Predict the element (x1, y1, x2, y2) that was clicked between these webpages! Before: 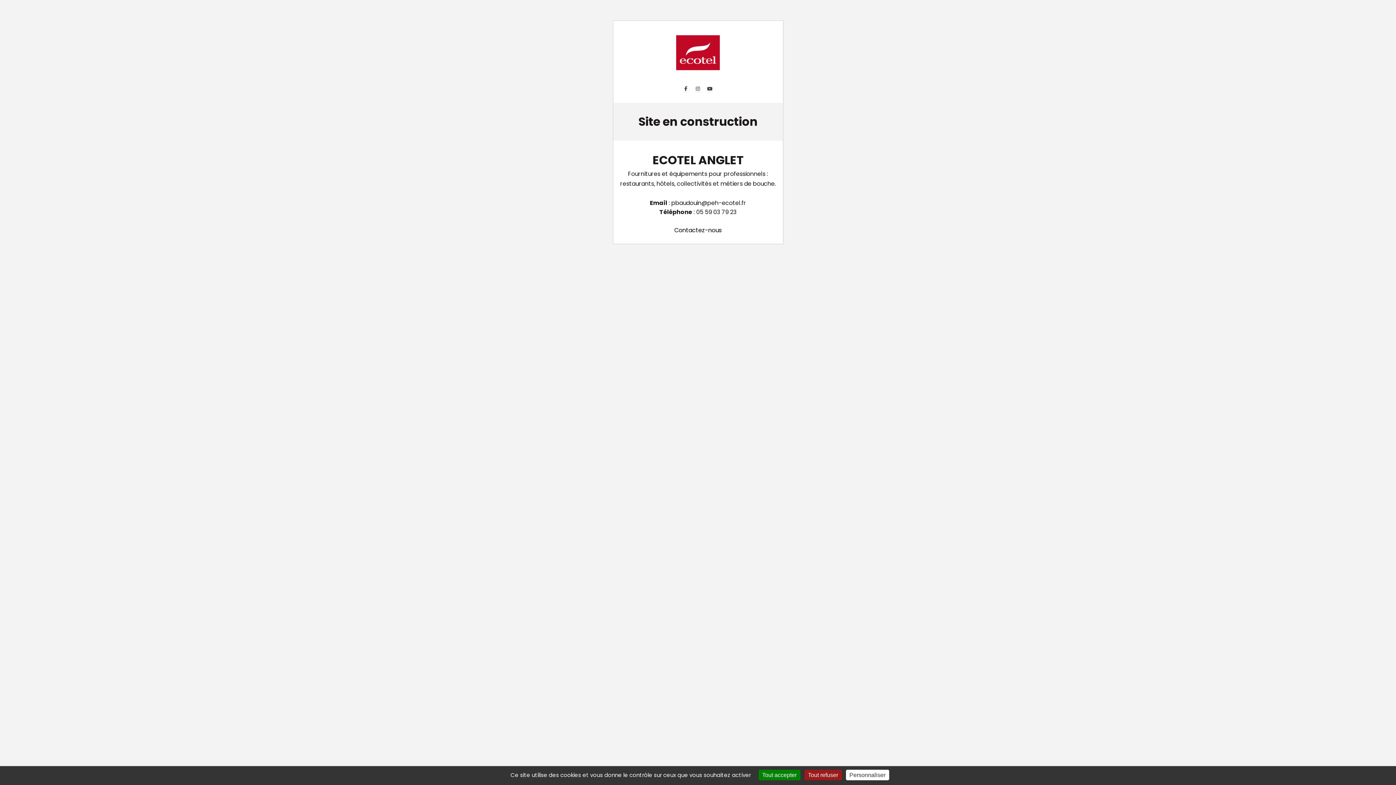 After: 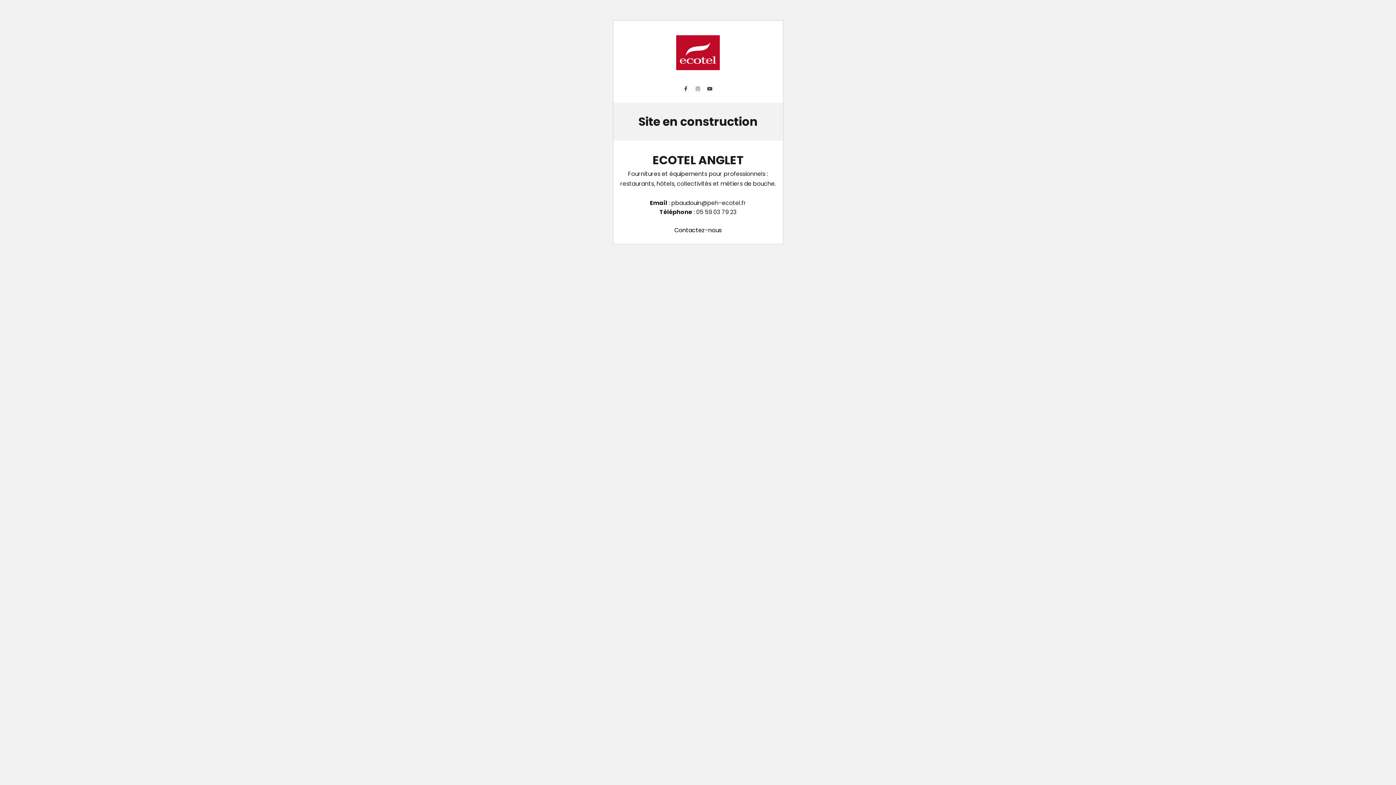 Action: label: Tout refuser bbox: (804, 770, 842, 780)